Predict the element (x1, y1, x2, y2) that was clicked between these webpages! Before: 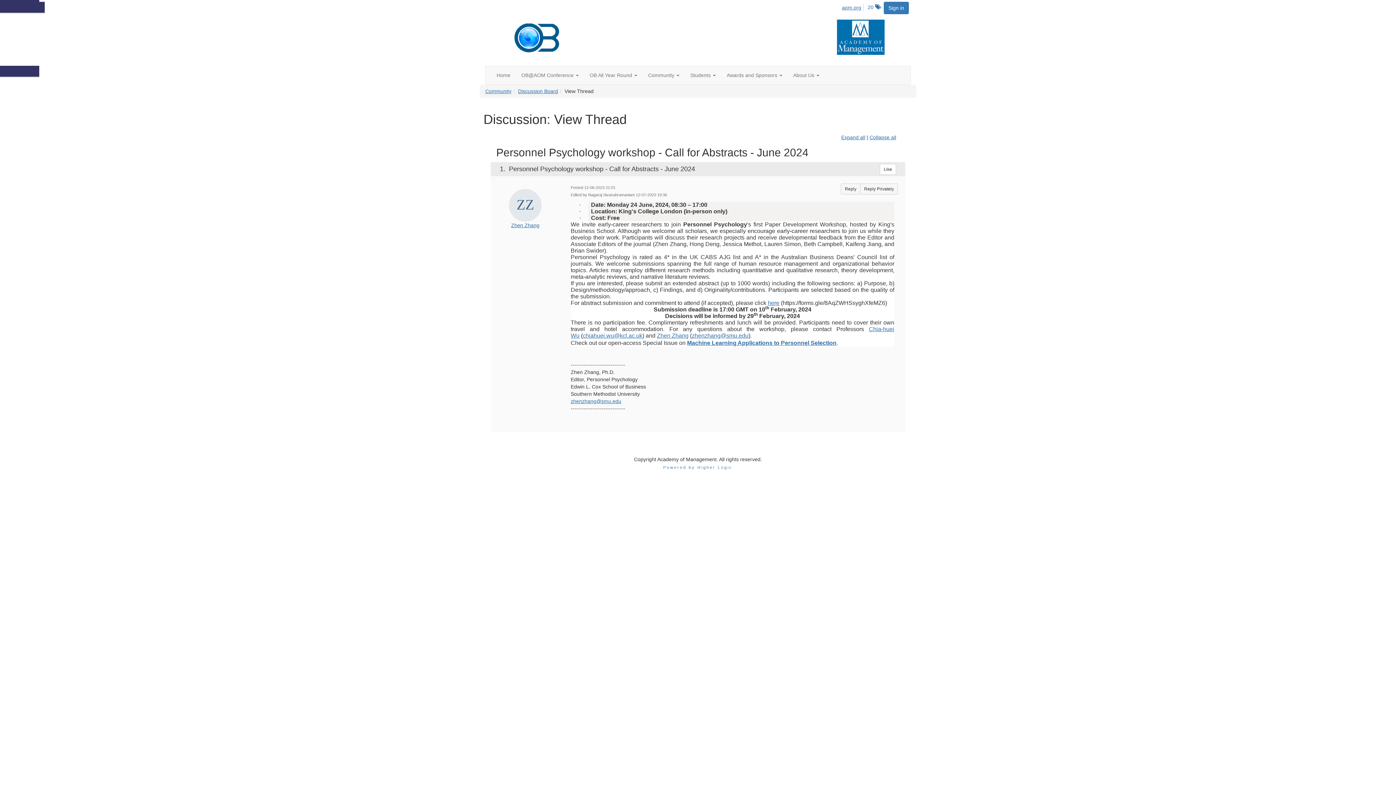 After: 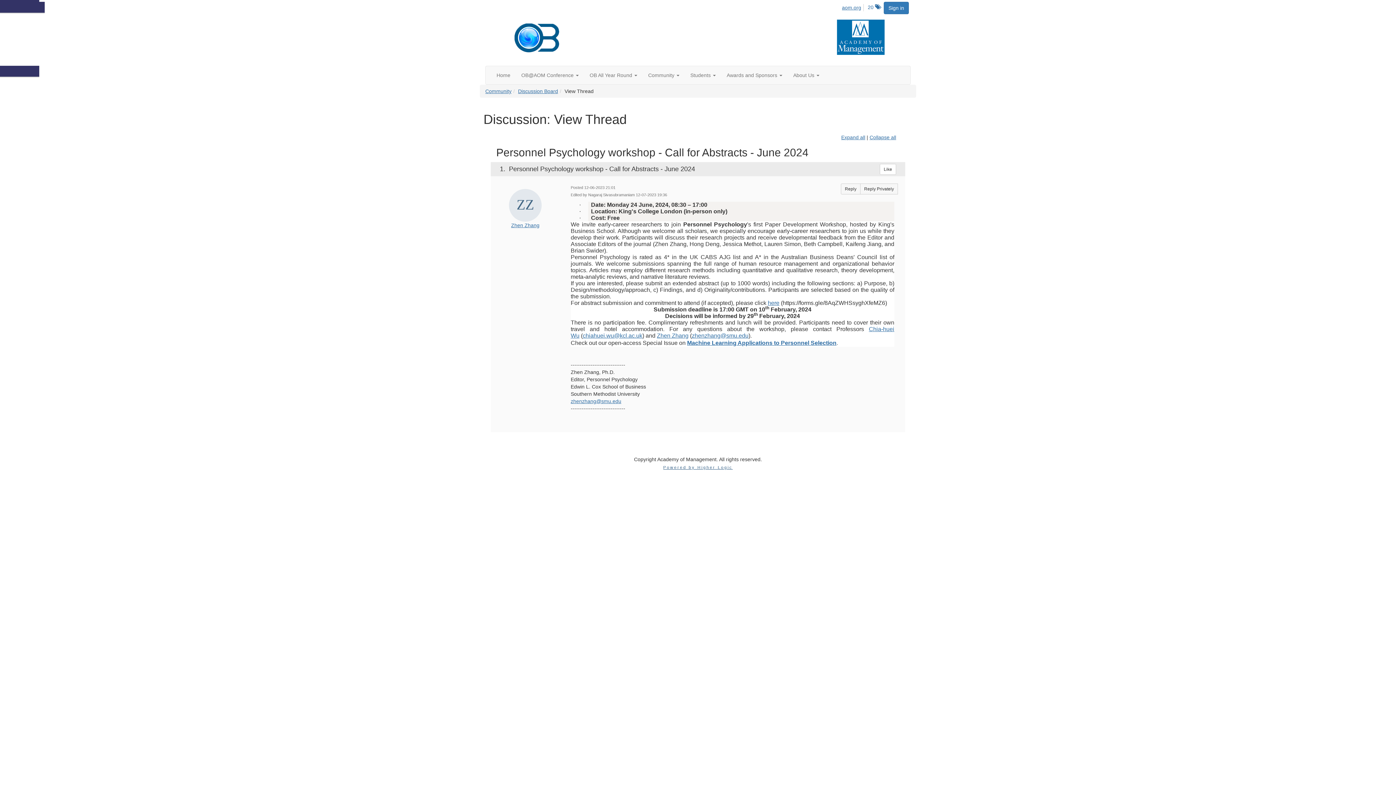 Action: bbox: (663, 465, 732, 469) label: Powered by Higher Logic